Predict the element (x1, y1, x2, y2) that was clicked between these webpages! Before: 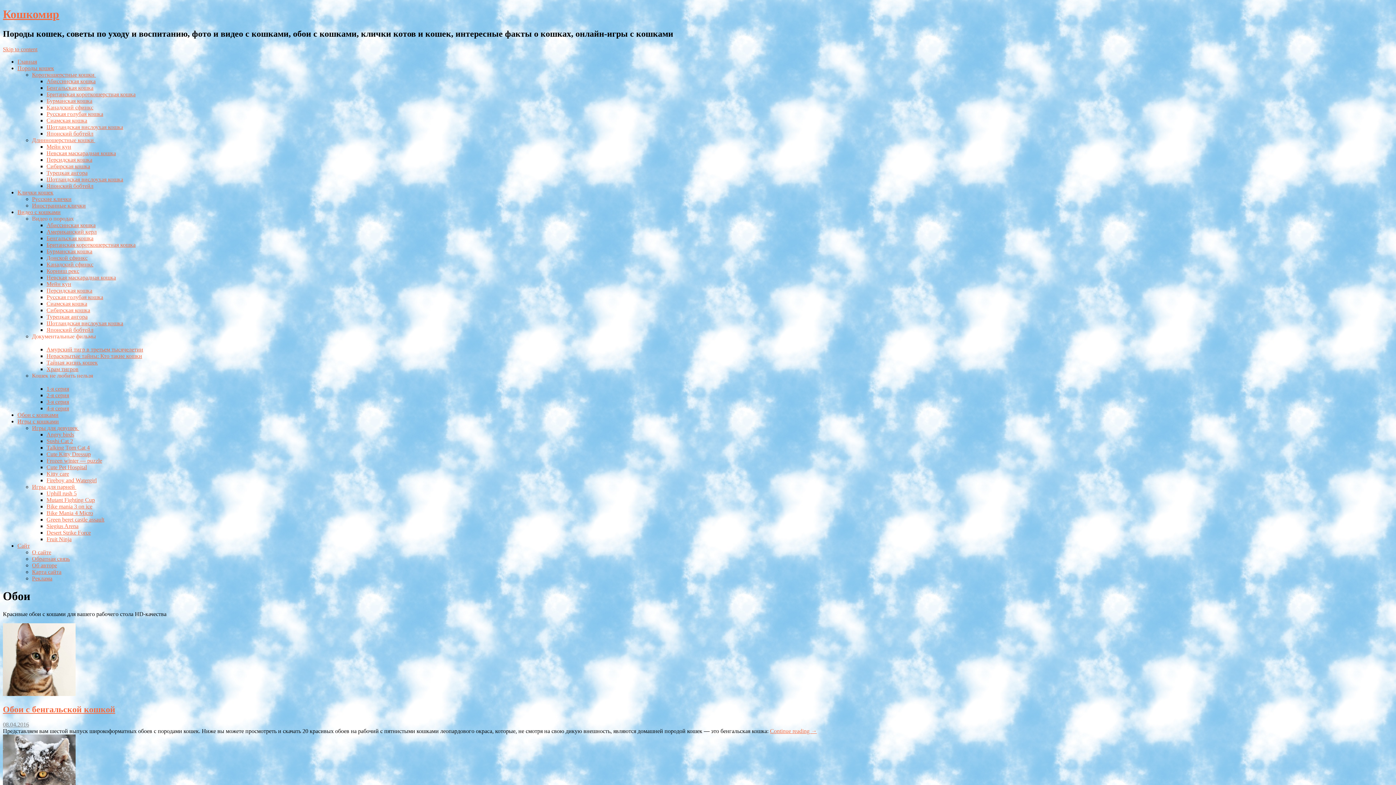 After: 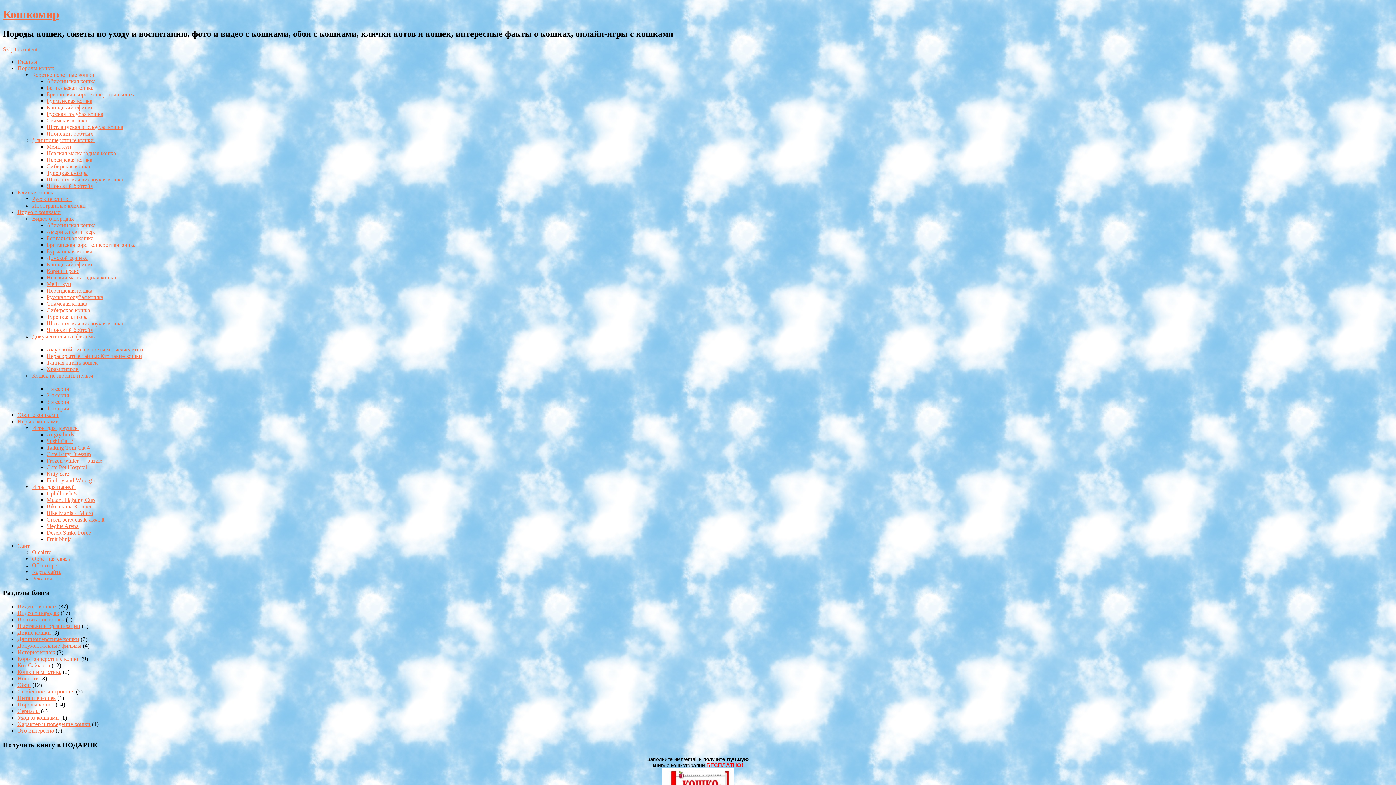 Action: bbox: (46, 222, 95, 228) label: Абиссинская кошка